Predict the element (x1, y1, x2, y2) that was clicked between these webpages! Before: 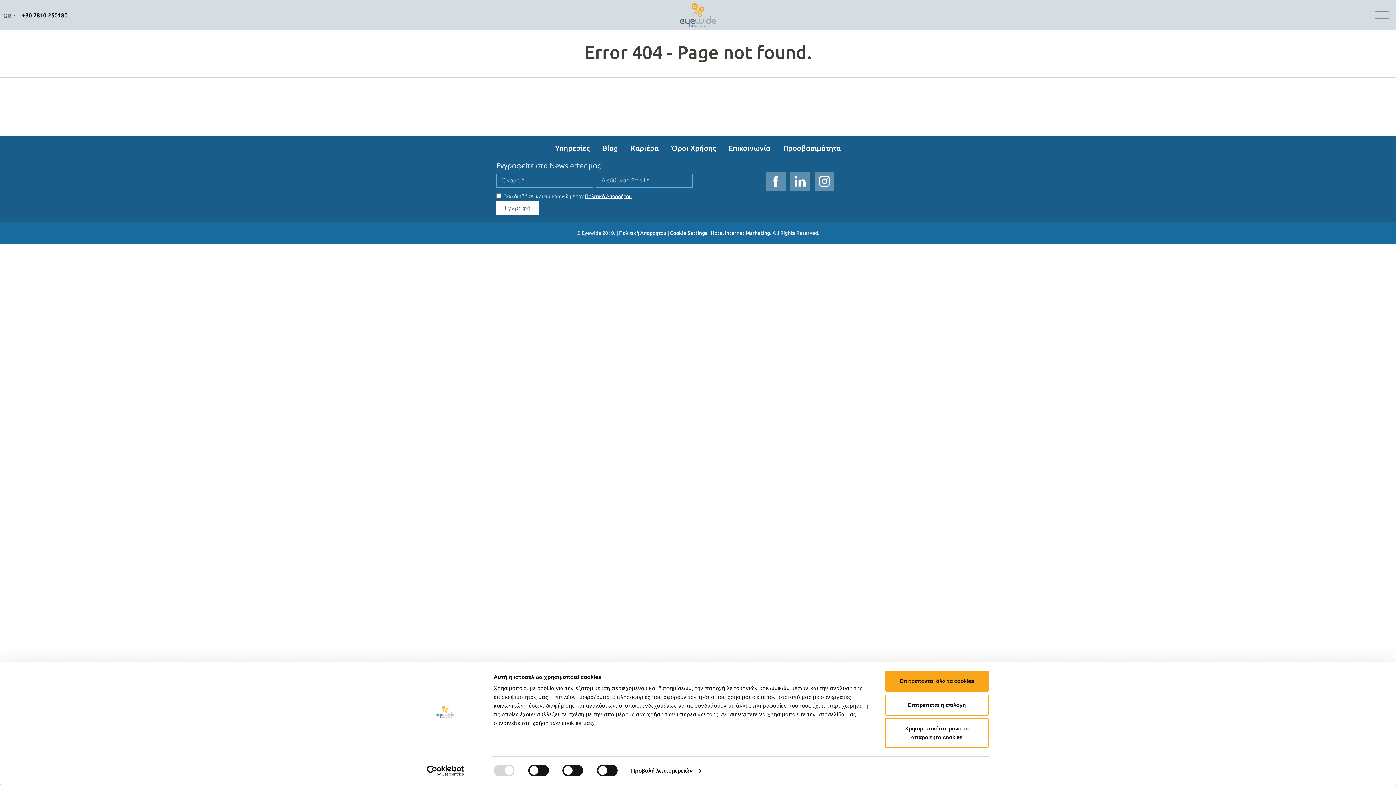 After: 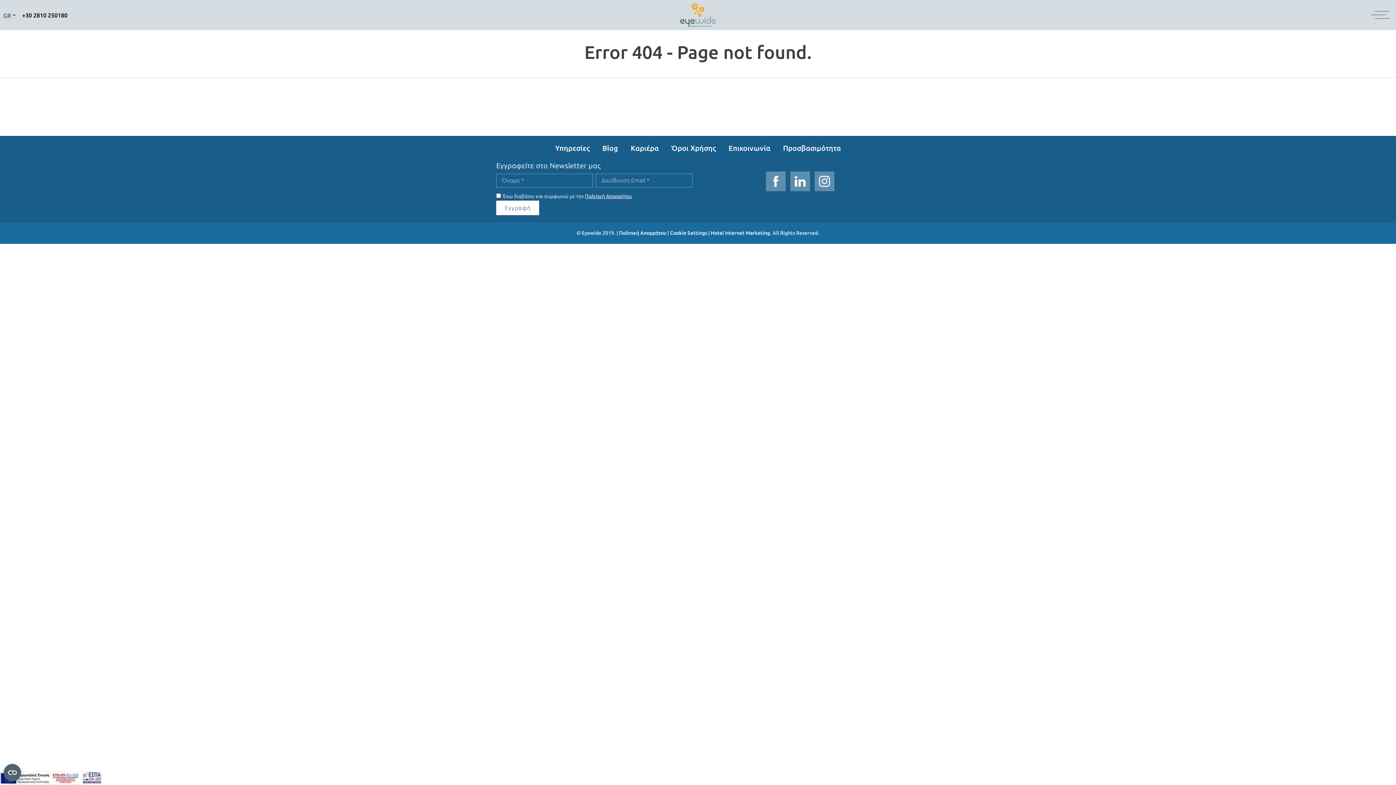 Action: bbox: (885, 696, 989, 717) label: Επιτρέπονται όλα τα cookies